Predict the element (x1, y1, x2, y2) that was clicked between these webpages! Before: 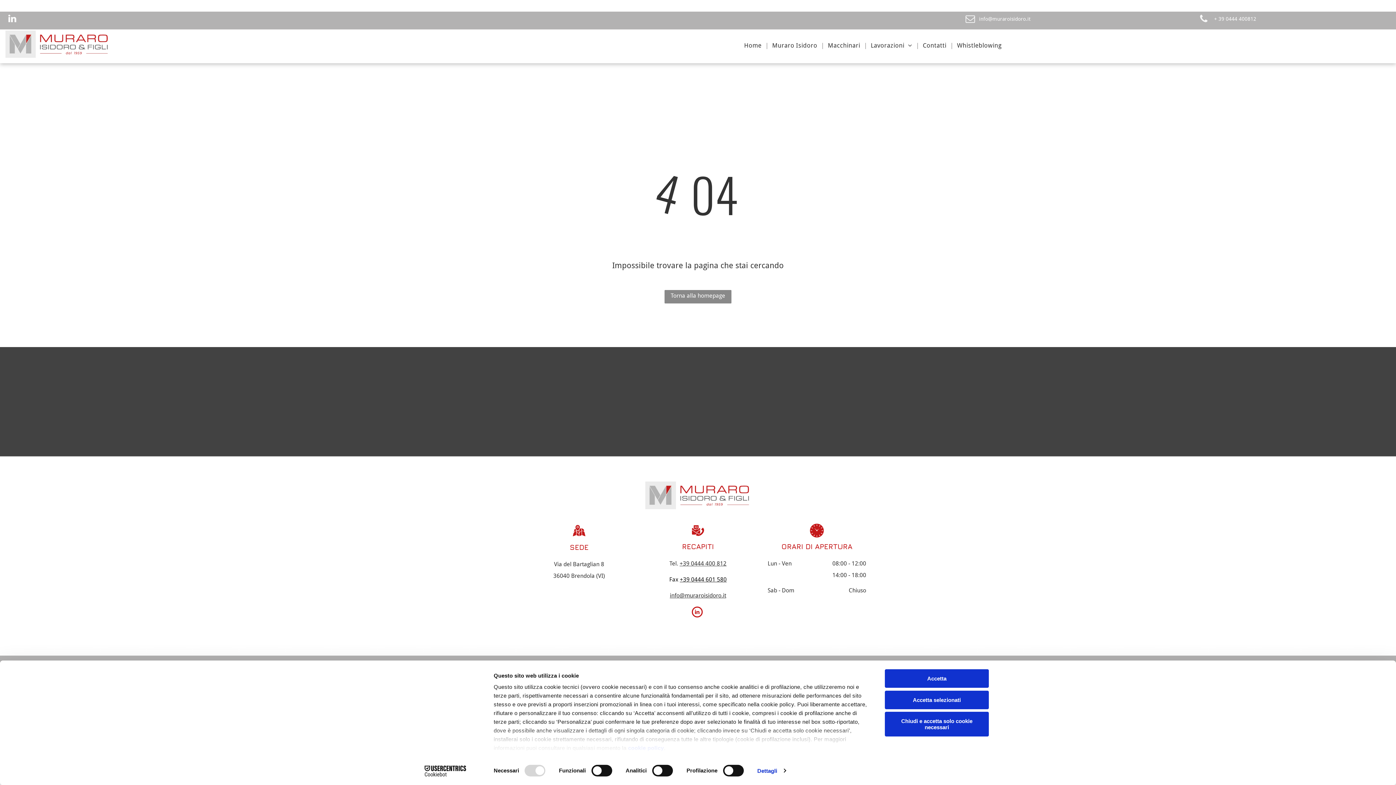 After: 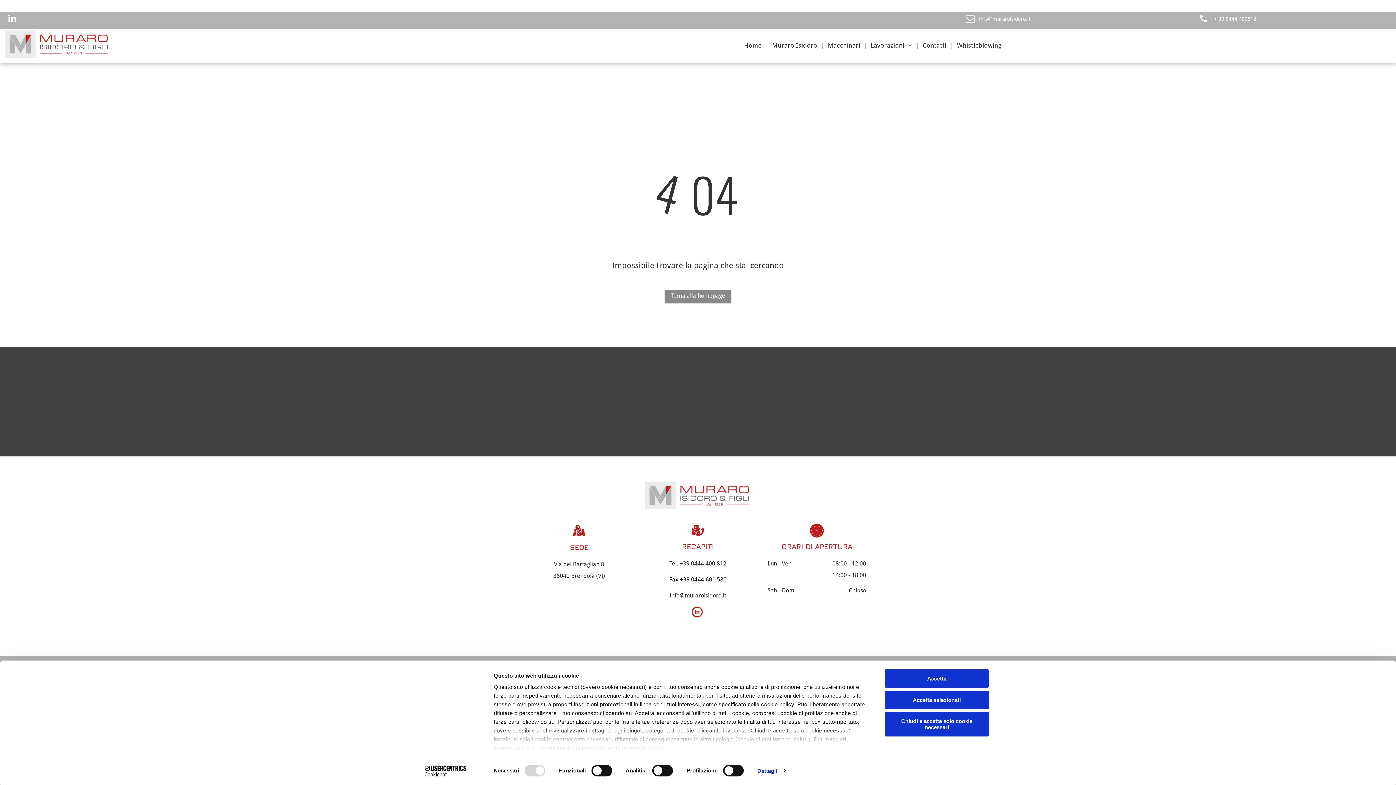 Action: bbox: (961, 11, 1034, 25) label: info@muraroisidoro.it 